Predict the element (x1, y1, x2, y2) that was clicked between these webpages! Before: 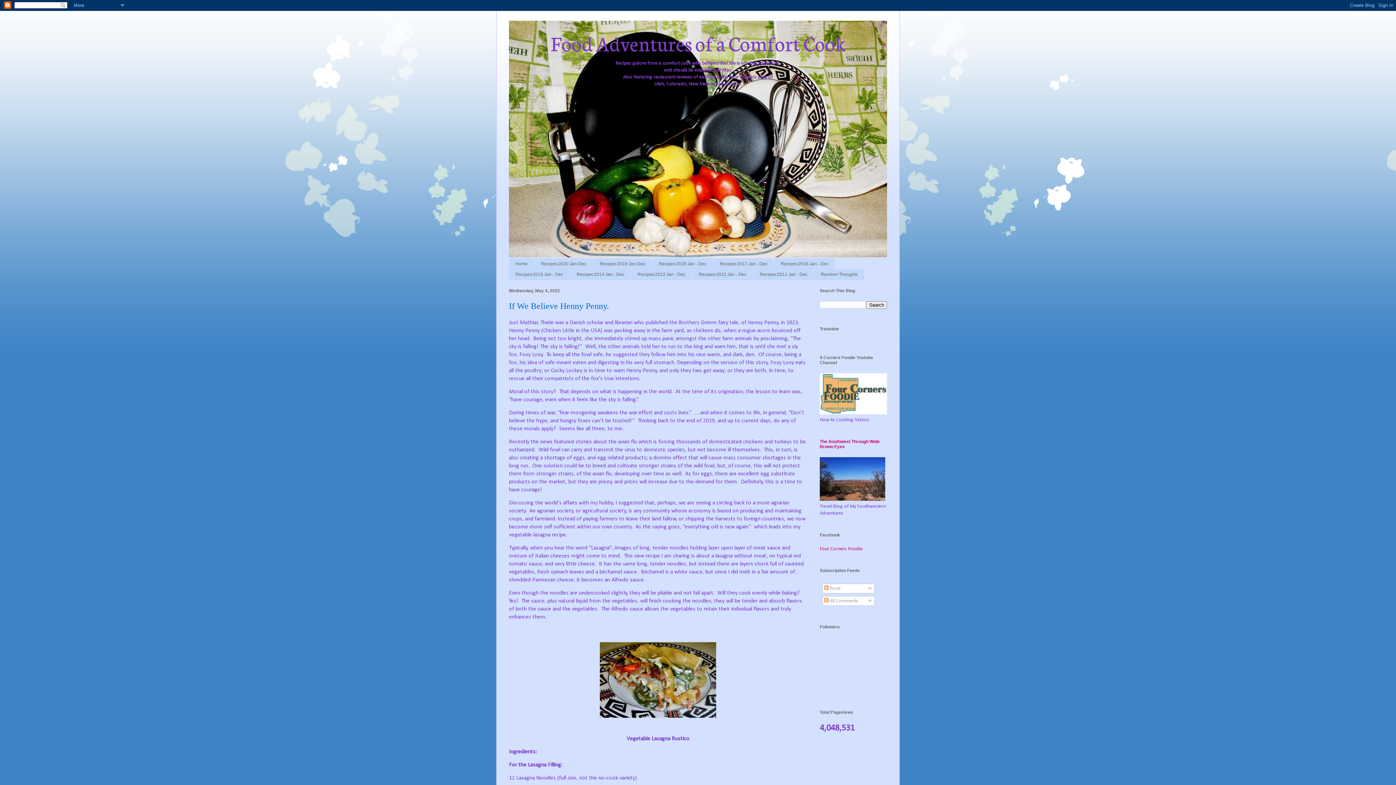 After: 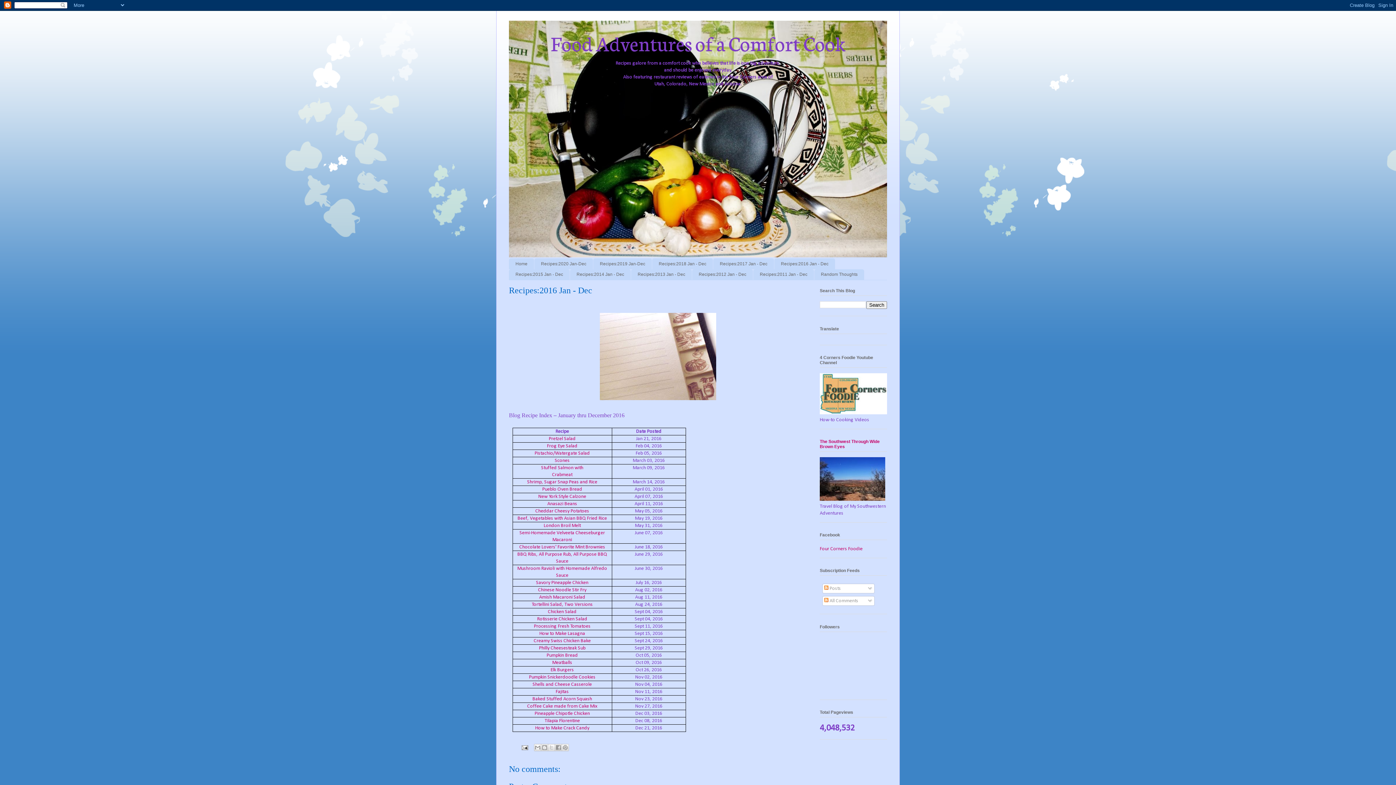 Action: bbox: (774, 258, 835, 269) label: Recipes:2016 Jan - Dec